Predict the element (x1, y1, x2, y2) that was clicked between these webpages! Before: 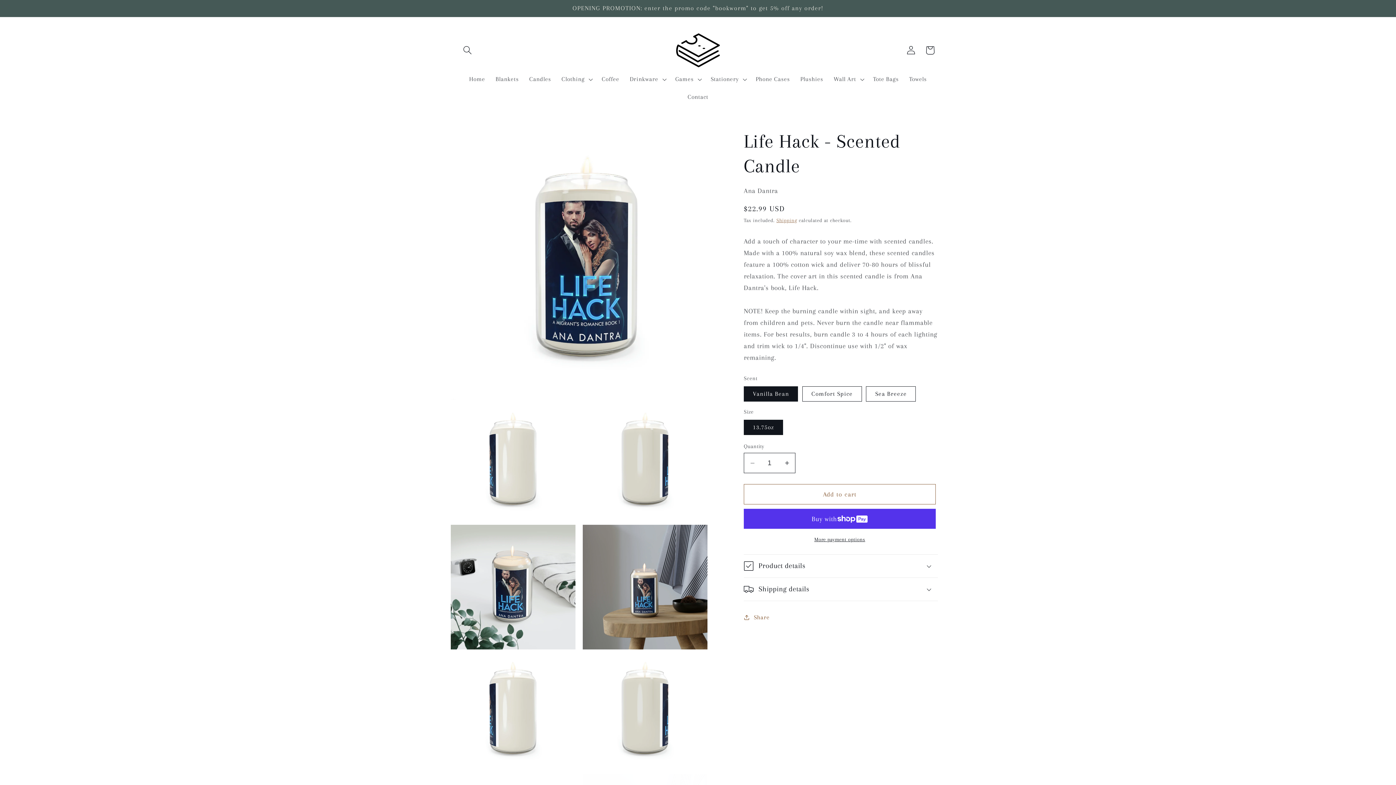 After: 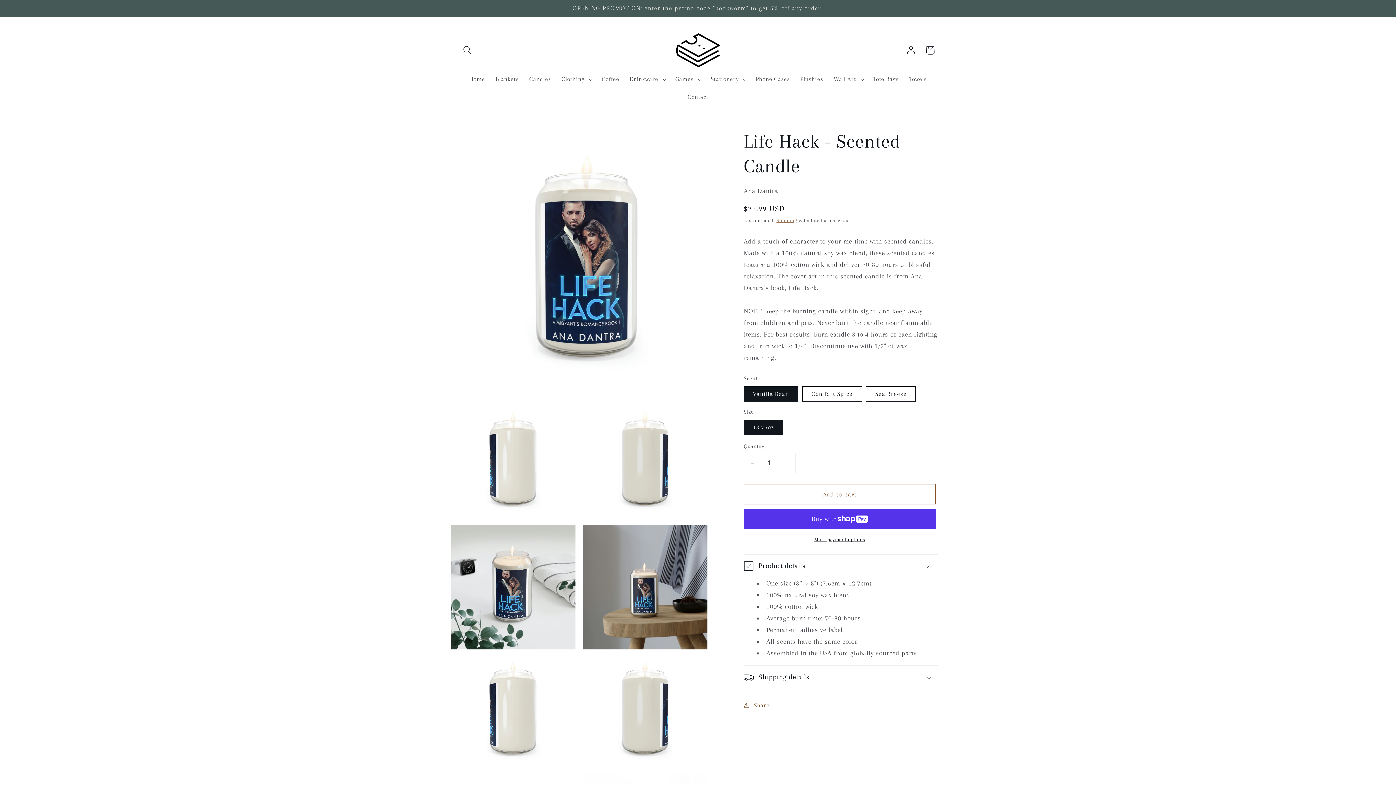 Action: bbox: (744, 554, 938, 577) label: Product details